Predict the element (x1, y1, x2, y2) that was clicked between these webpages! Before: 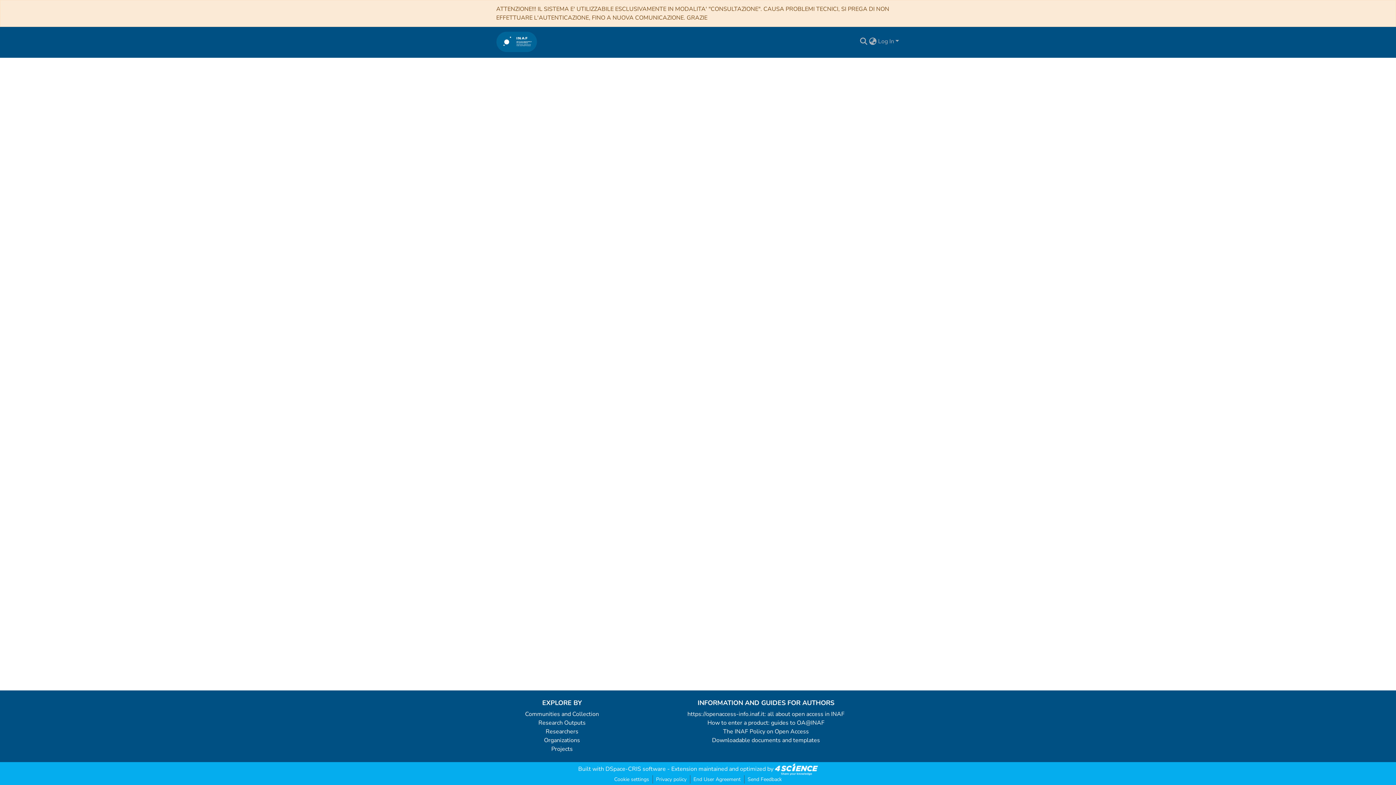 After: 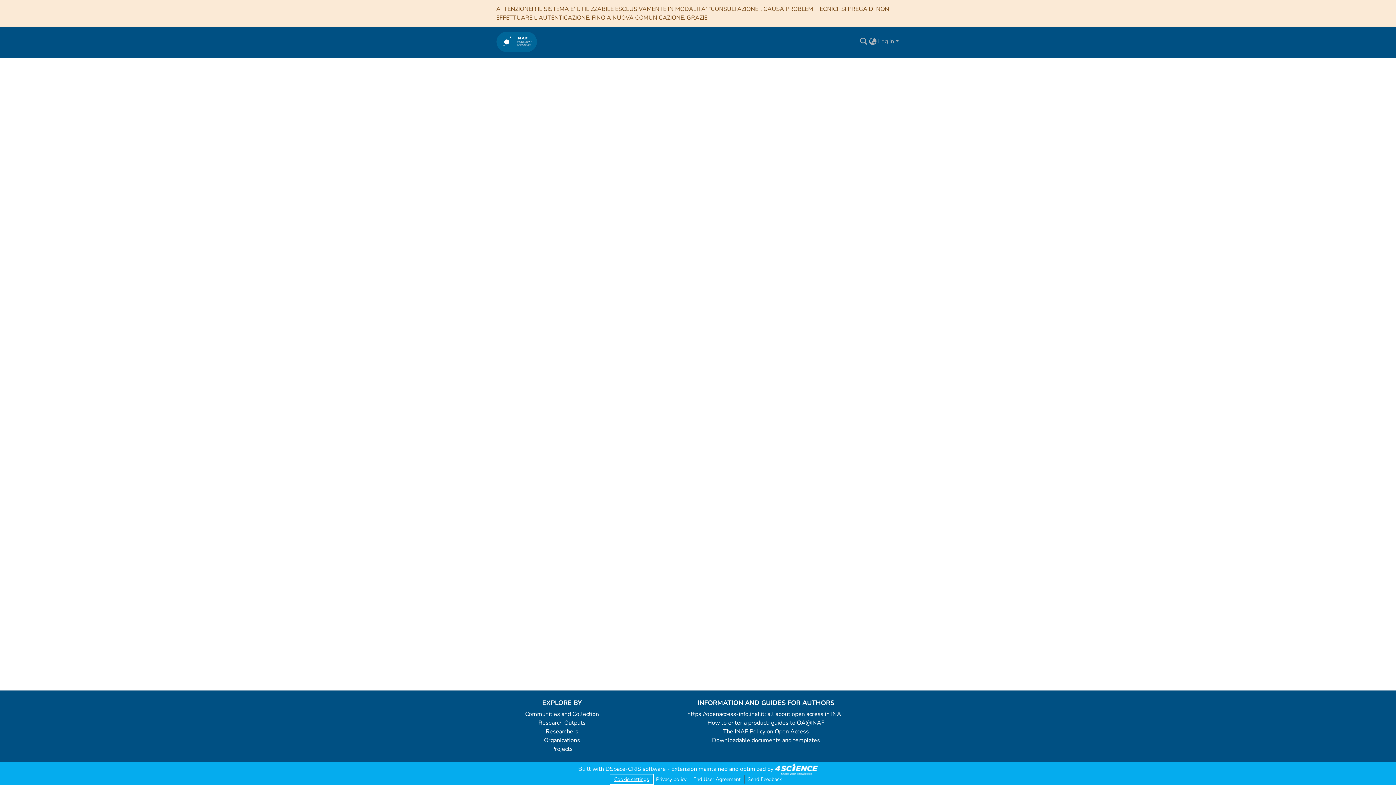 Action: label: Cookie settings bbox: (611, 775, 652, 784)